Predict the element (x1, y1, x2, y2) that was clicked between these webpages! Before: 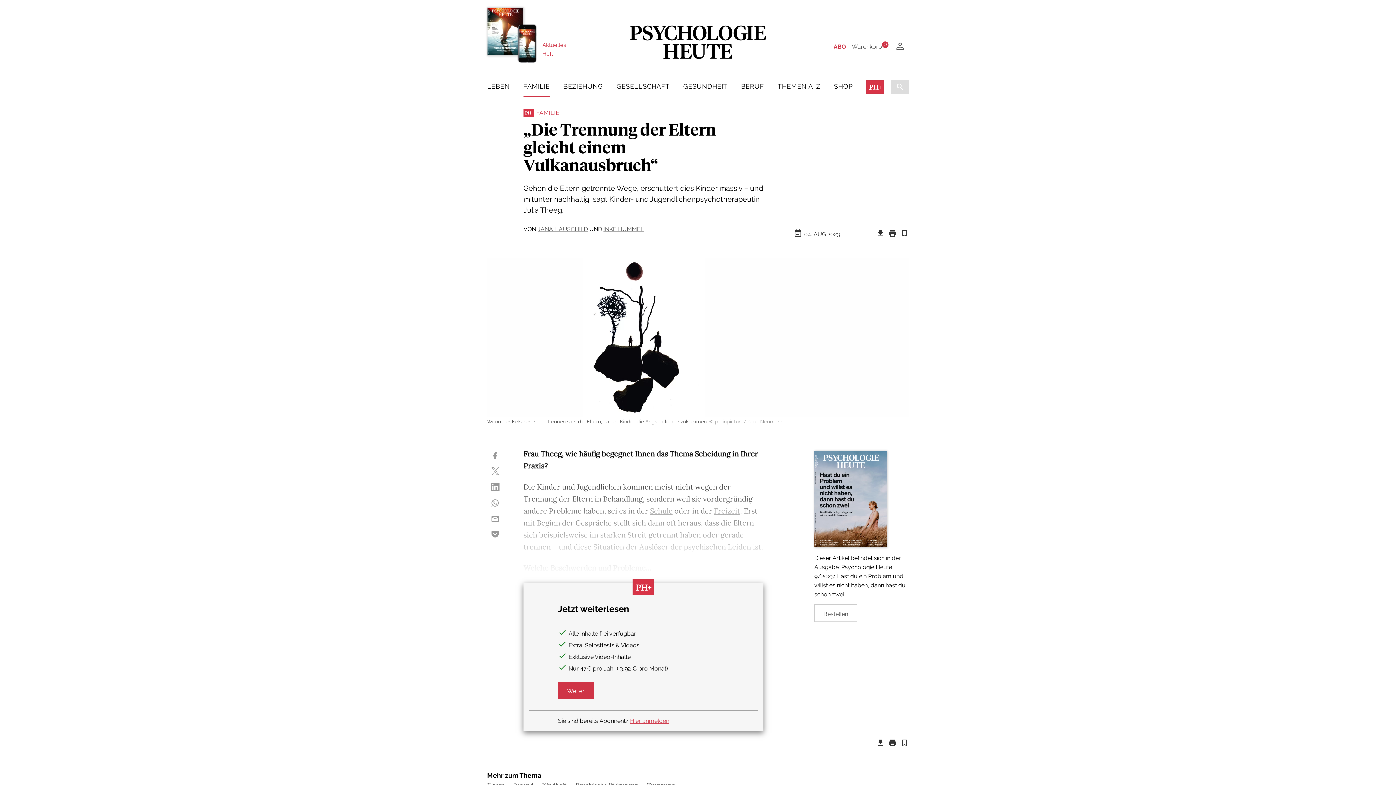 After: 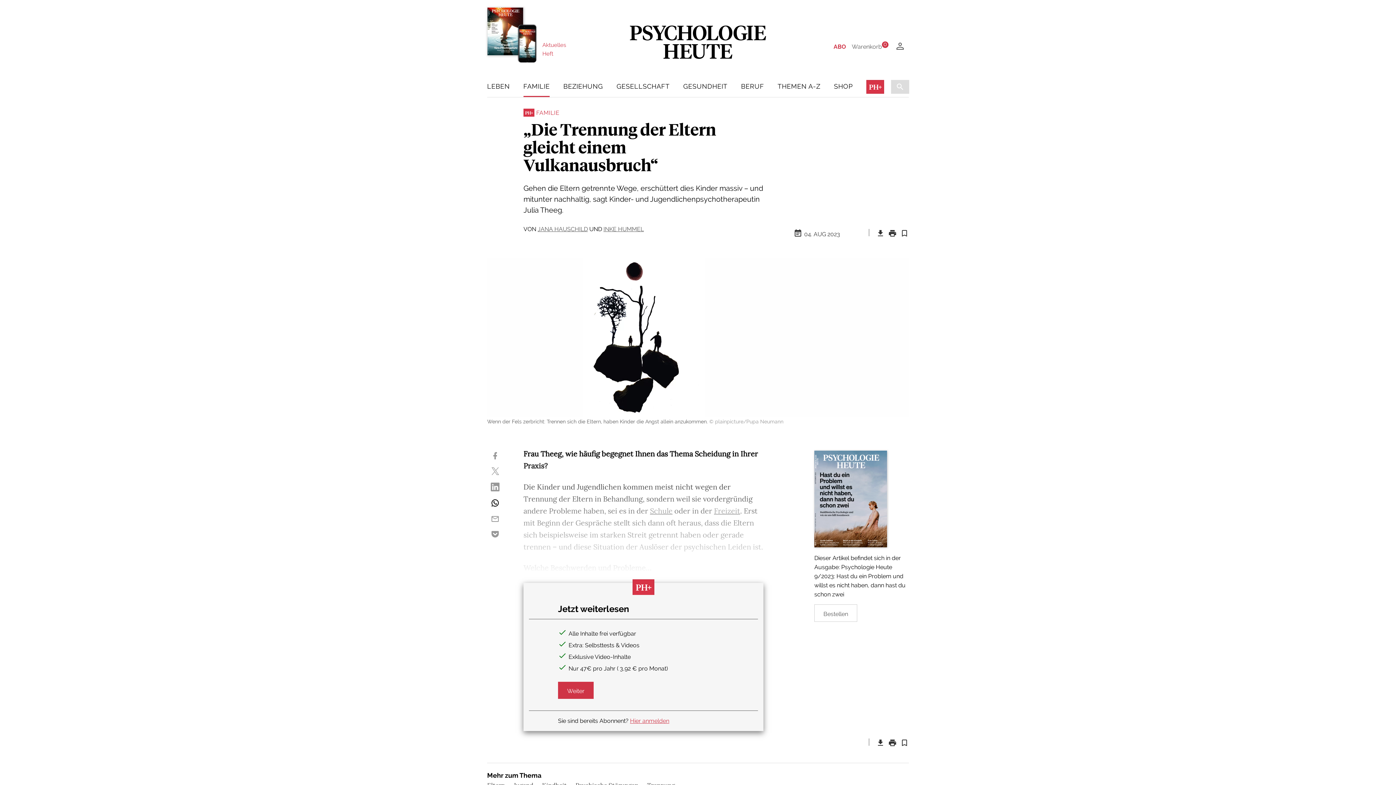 Action: bbox: (490, 495, 499, 511)